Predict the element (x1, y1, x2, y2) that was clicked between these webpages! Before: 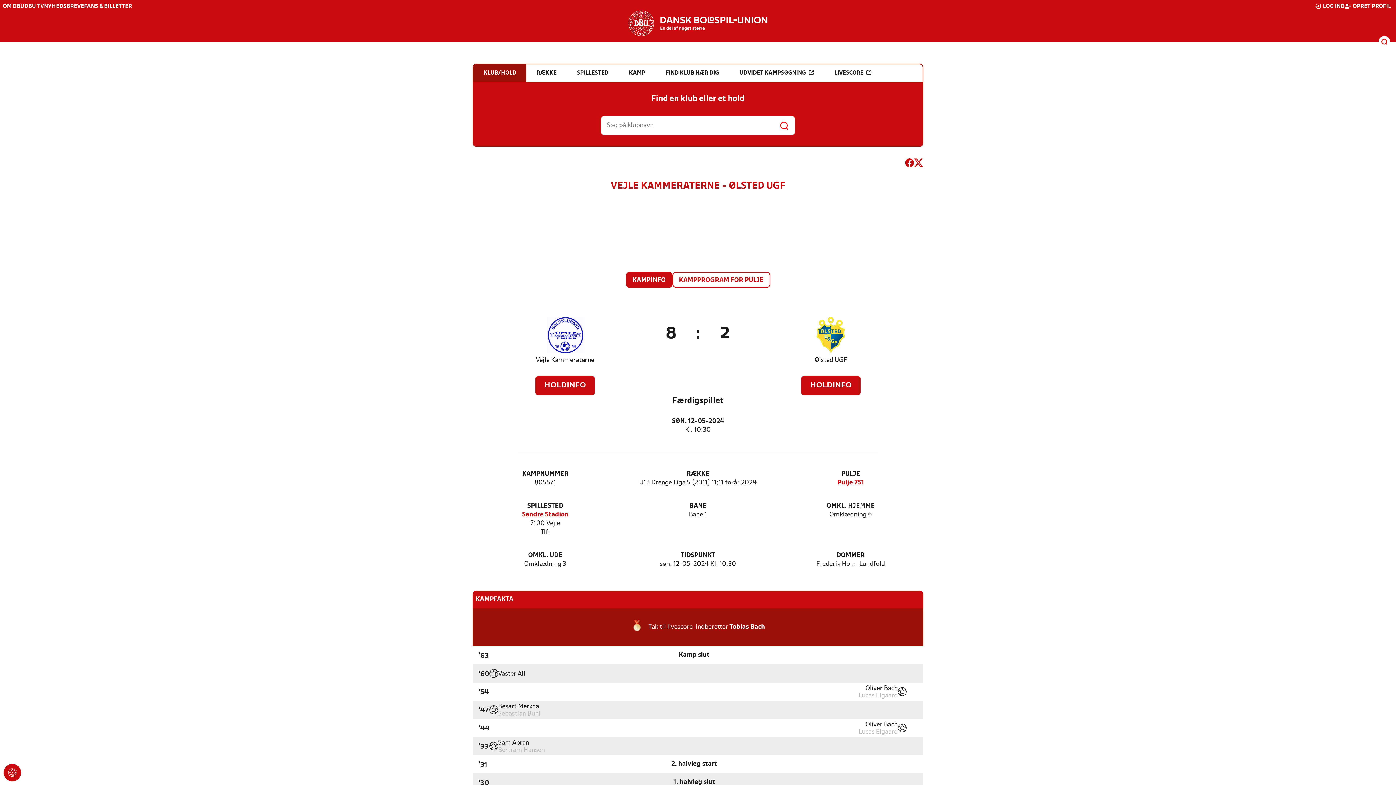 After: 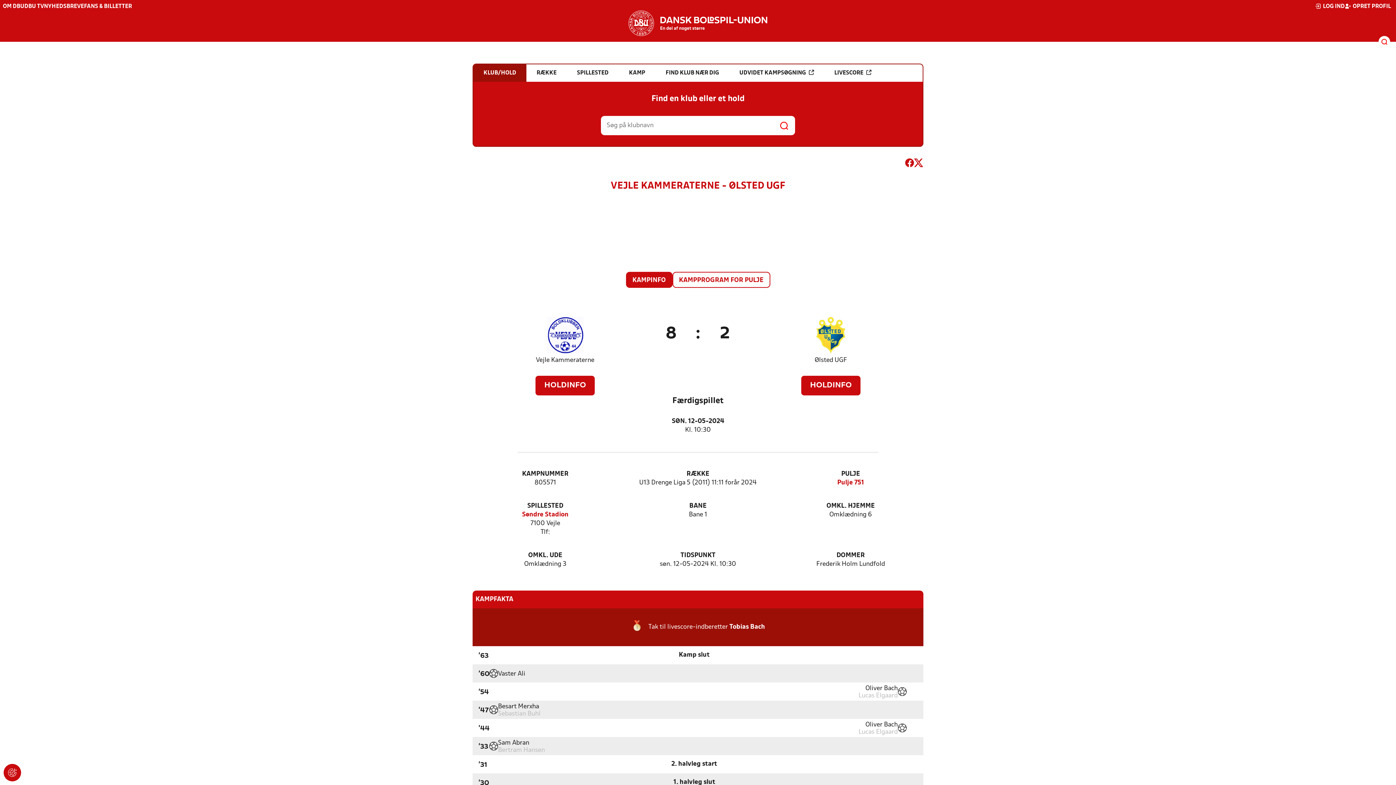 Action: bbox: (914, 158, 923, 170)